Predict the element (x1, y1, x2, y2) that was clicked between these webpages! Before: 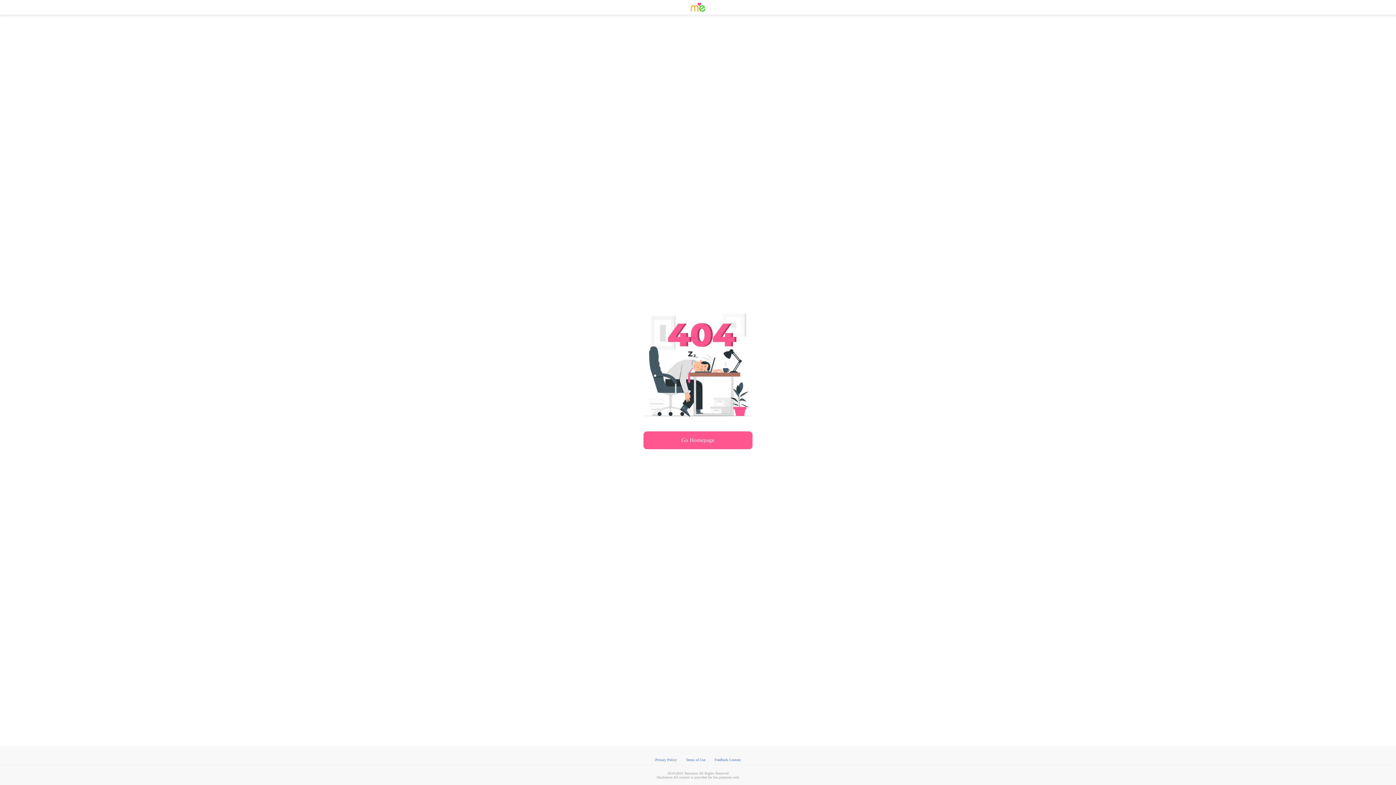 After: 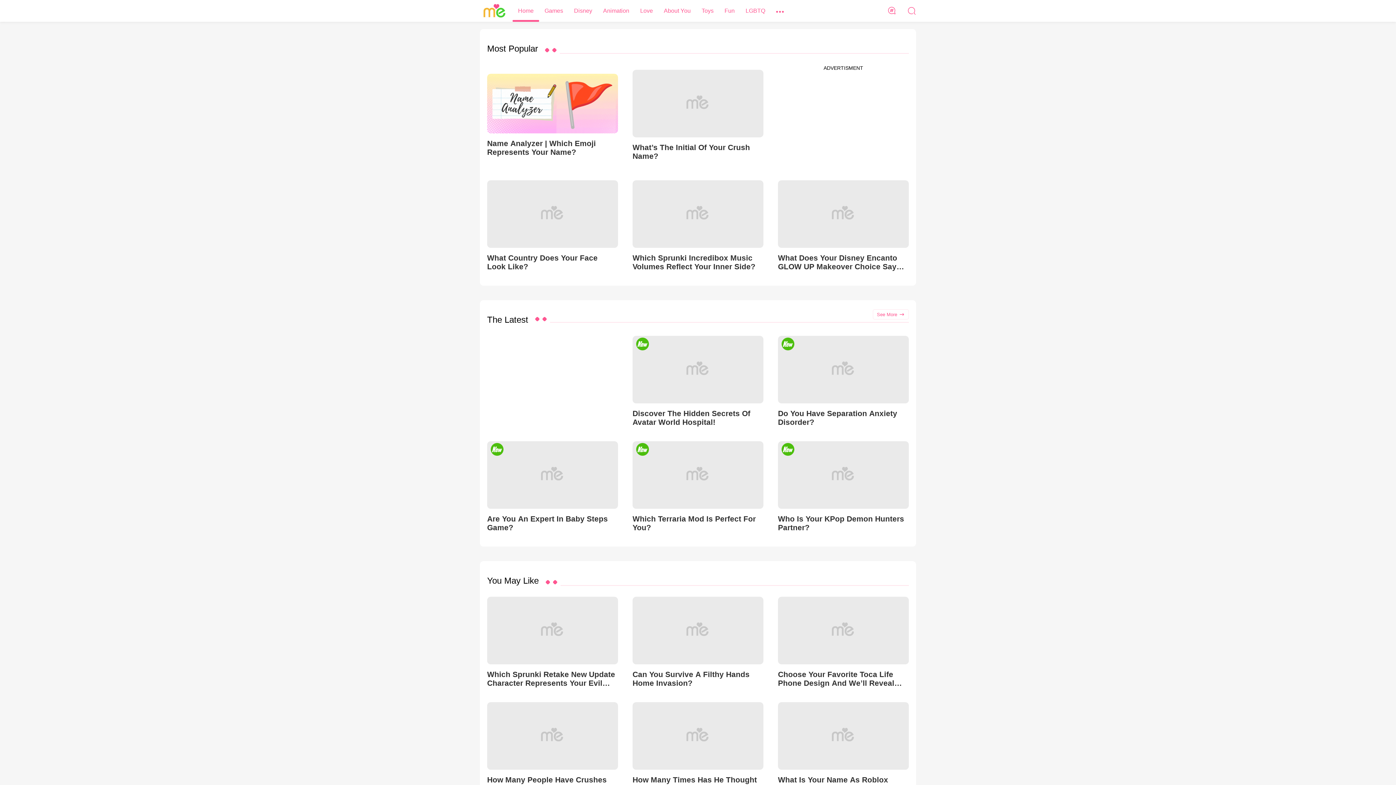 Action: label: Go Homepage bbox: (643, 431, 752, 449)